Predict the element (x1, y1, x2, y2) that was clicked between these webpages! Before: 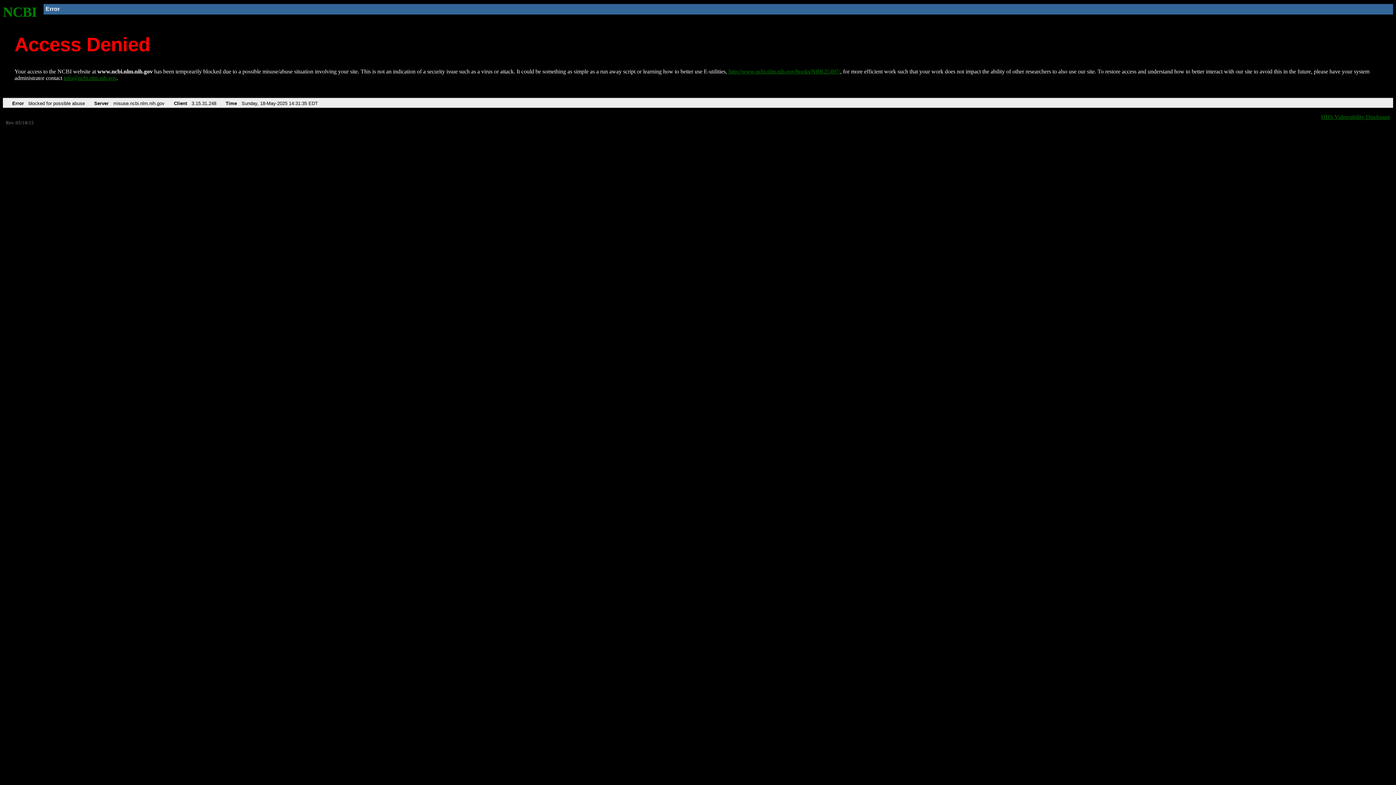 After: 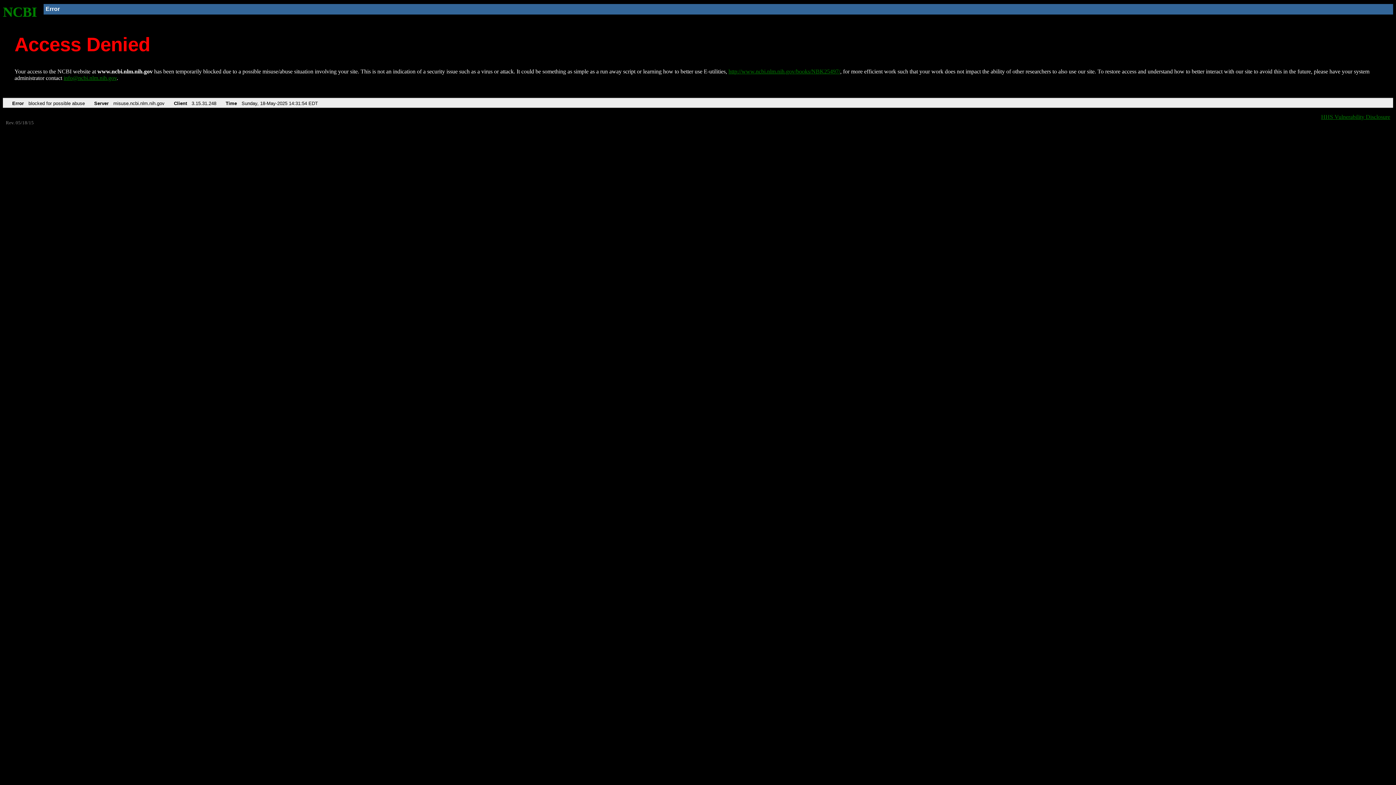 Action: bbox: (2, 4, 37, 19) label: NCBI